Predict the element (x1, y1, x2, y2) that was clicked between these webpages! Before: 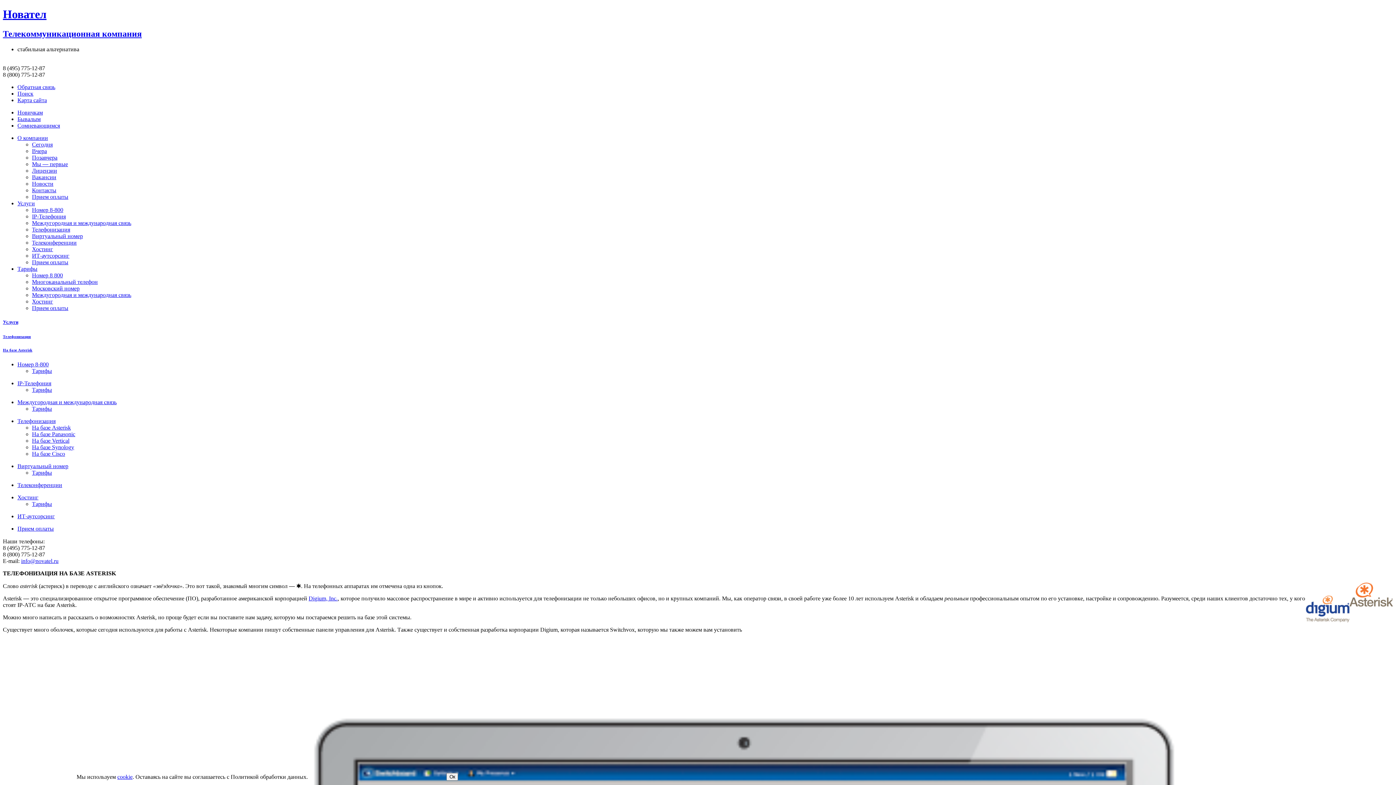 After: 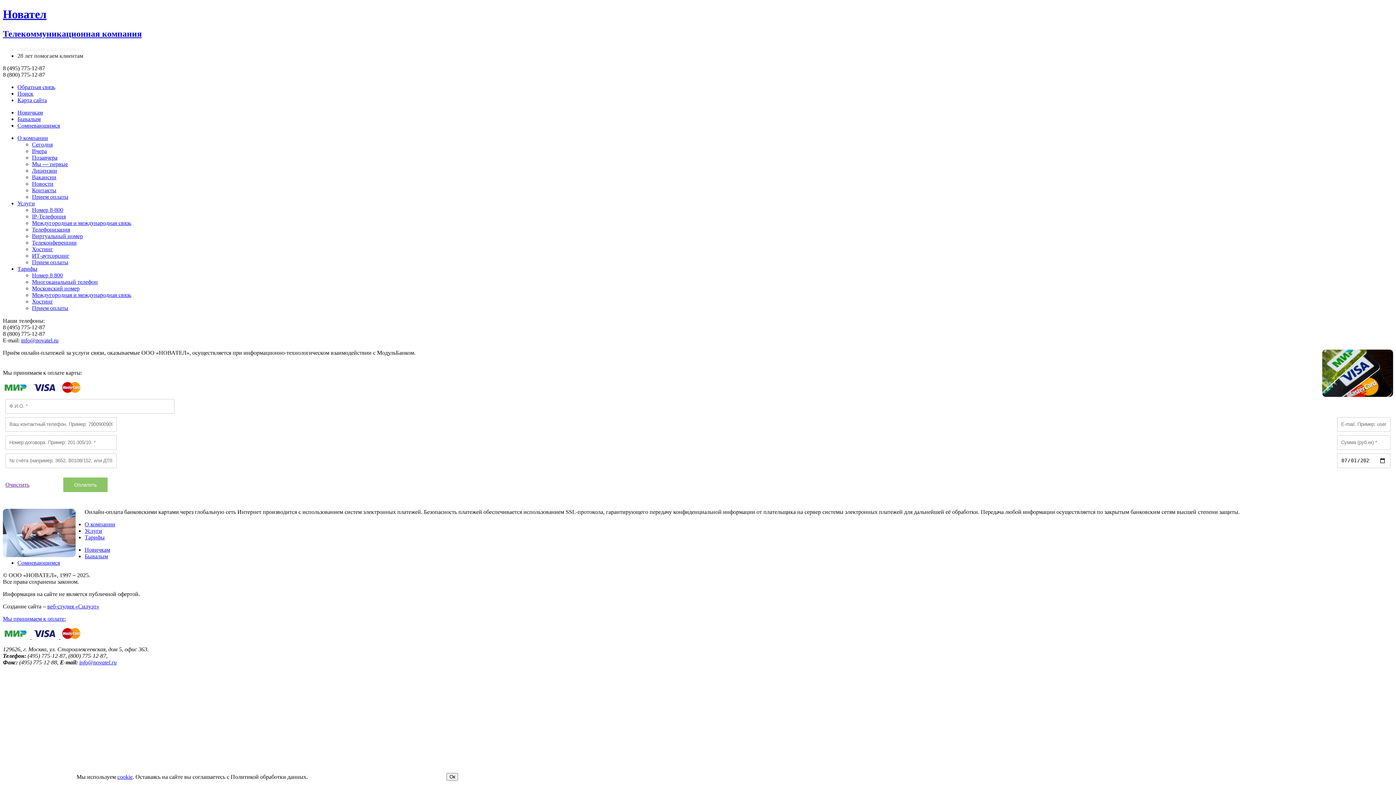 Action: label: Прием оплаты bbox: (32, 305, 68, 311)